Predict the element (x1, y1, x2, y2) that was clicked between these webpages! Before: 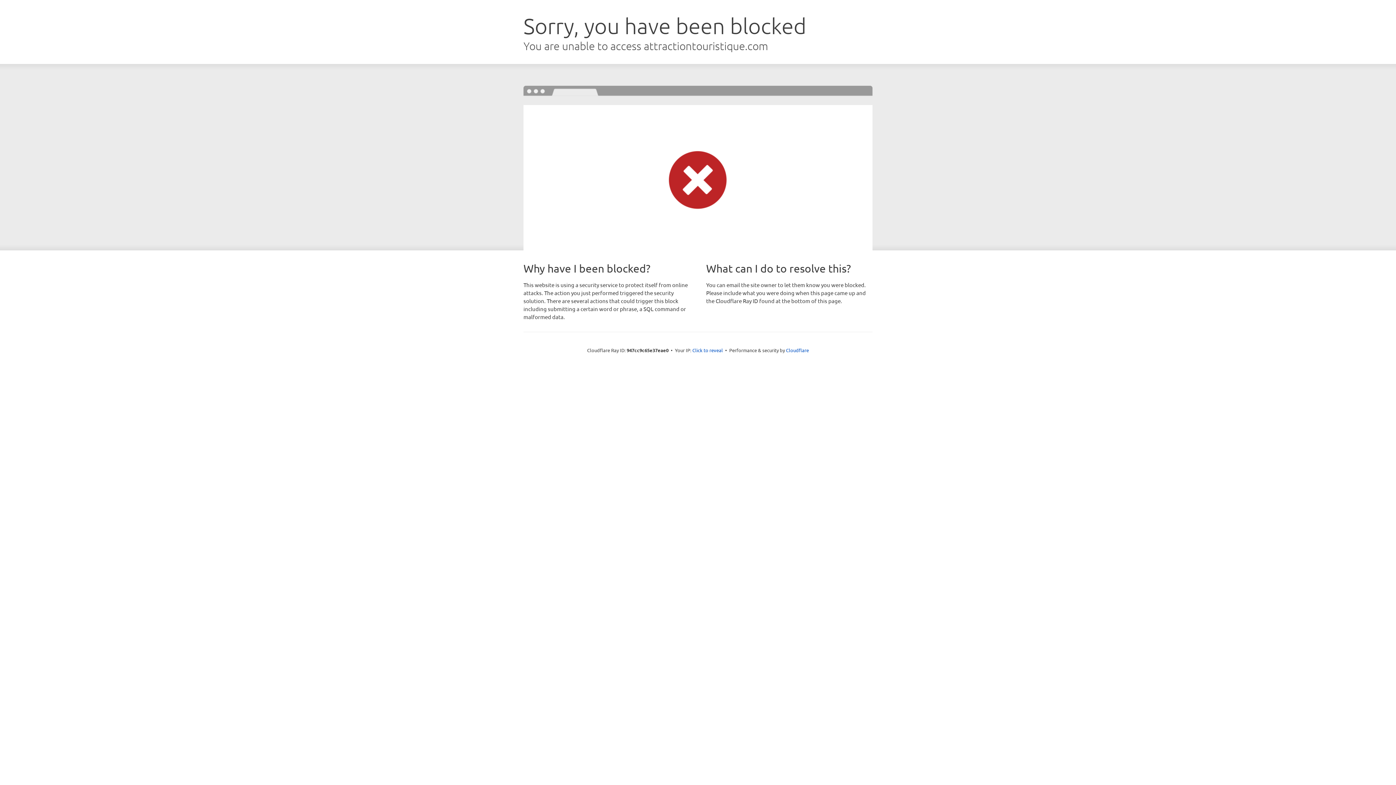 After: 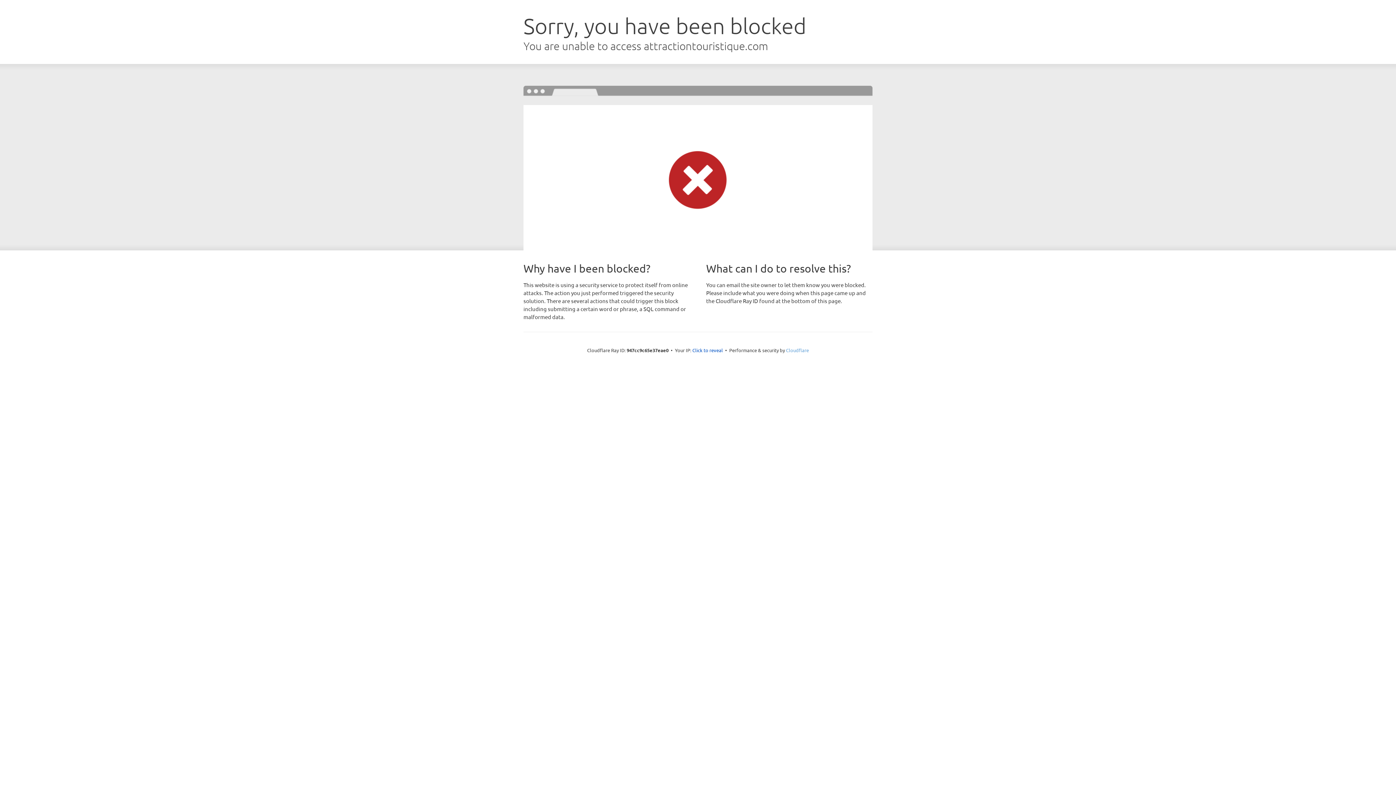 Action: label: Cloudflare bbox: (786, 347, 809, 353)